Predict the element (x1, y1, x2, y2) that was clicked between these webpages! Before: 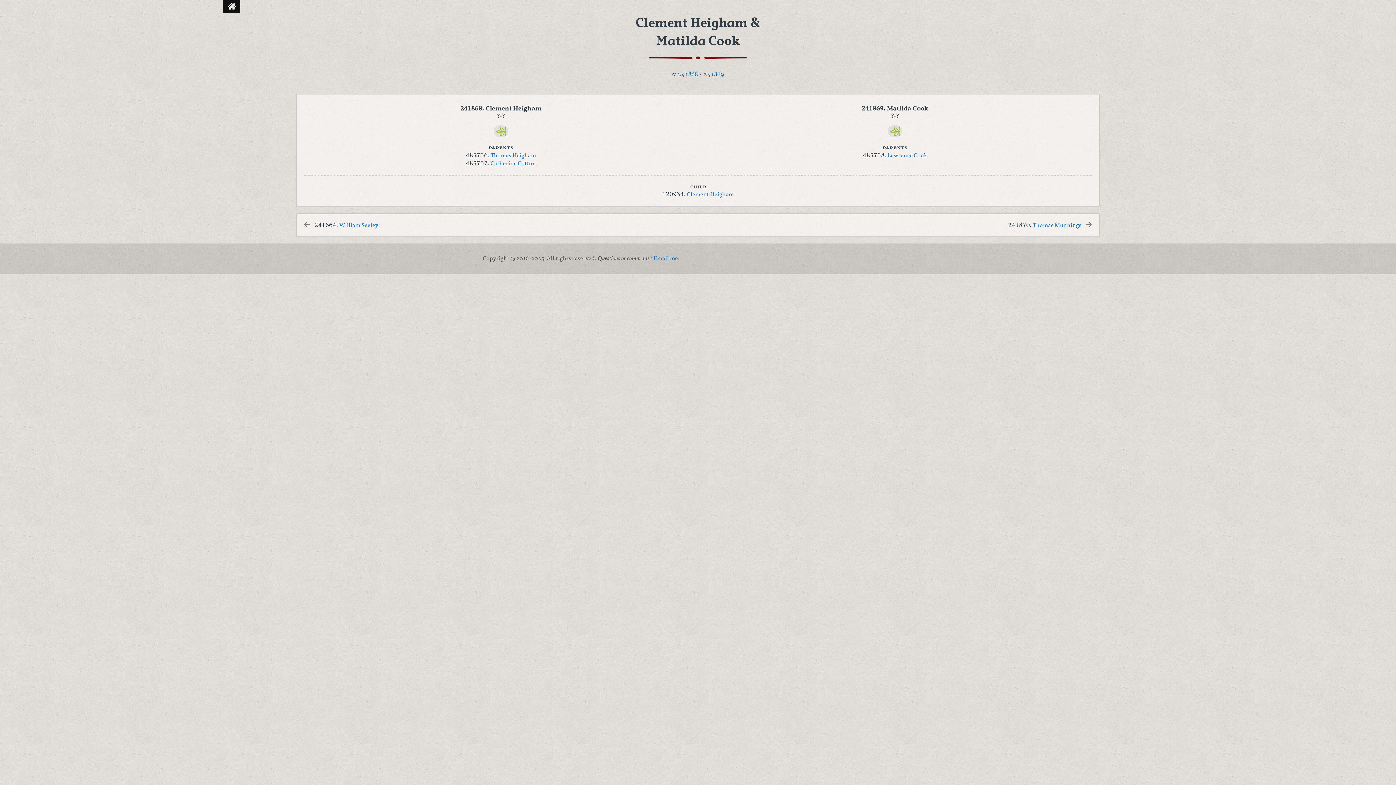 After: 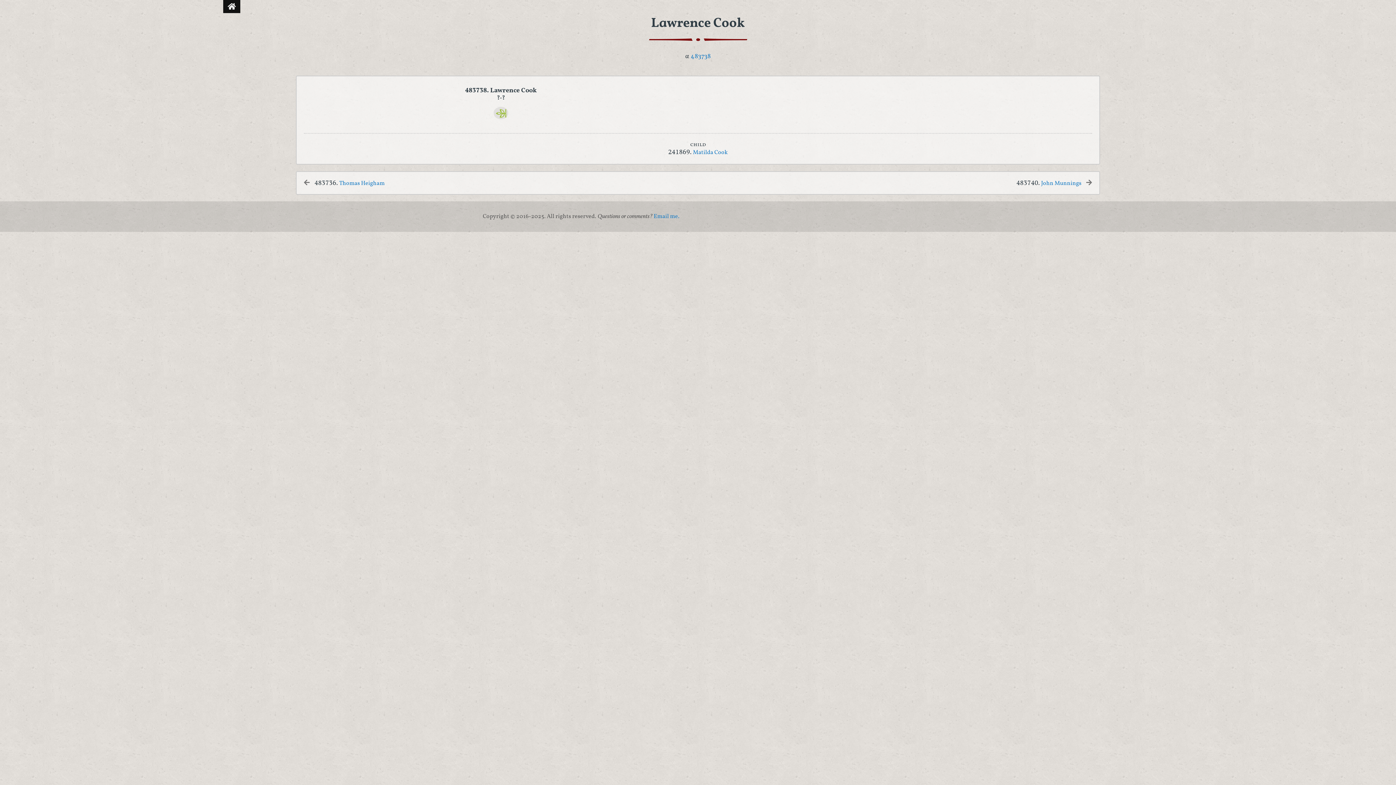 Action: bbox: (887, 152, 927, 160) label: Lawrence Cook